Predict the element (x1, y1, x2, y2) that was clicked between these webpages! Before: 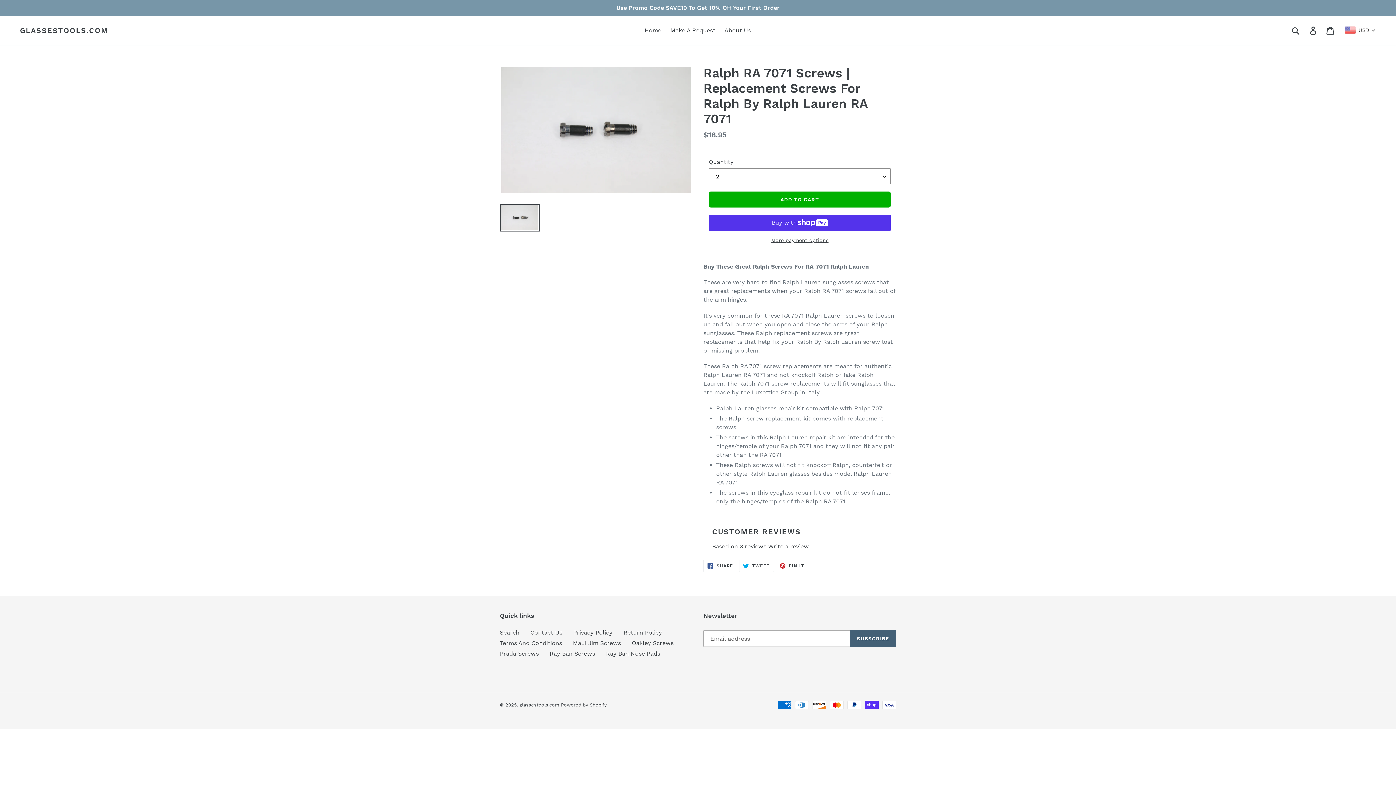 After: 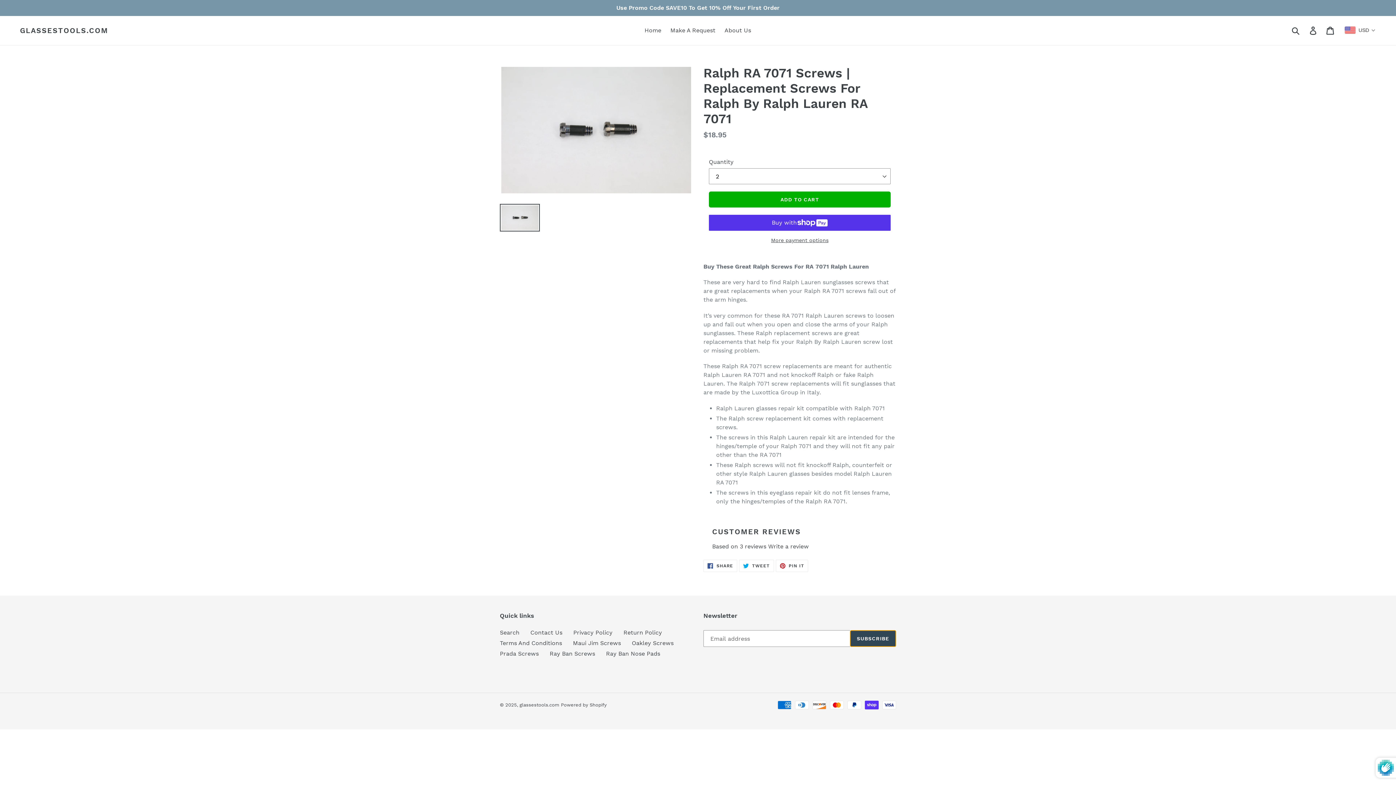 Action: bbox: (850, 630, 896, 647) label: SUBSCRIBE